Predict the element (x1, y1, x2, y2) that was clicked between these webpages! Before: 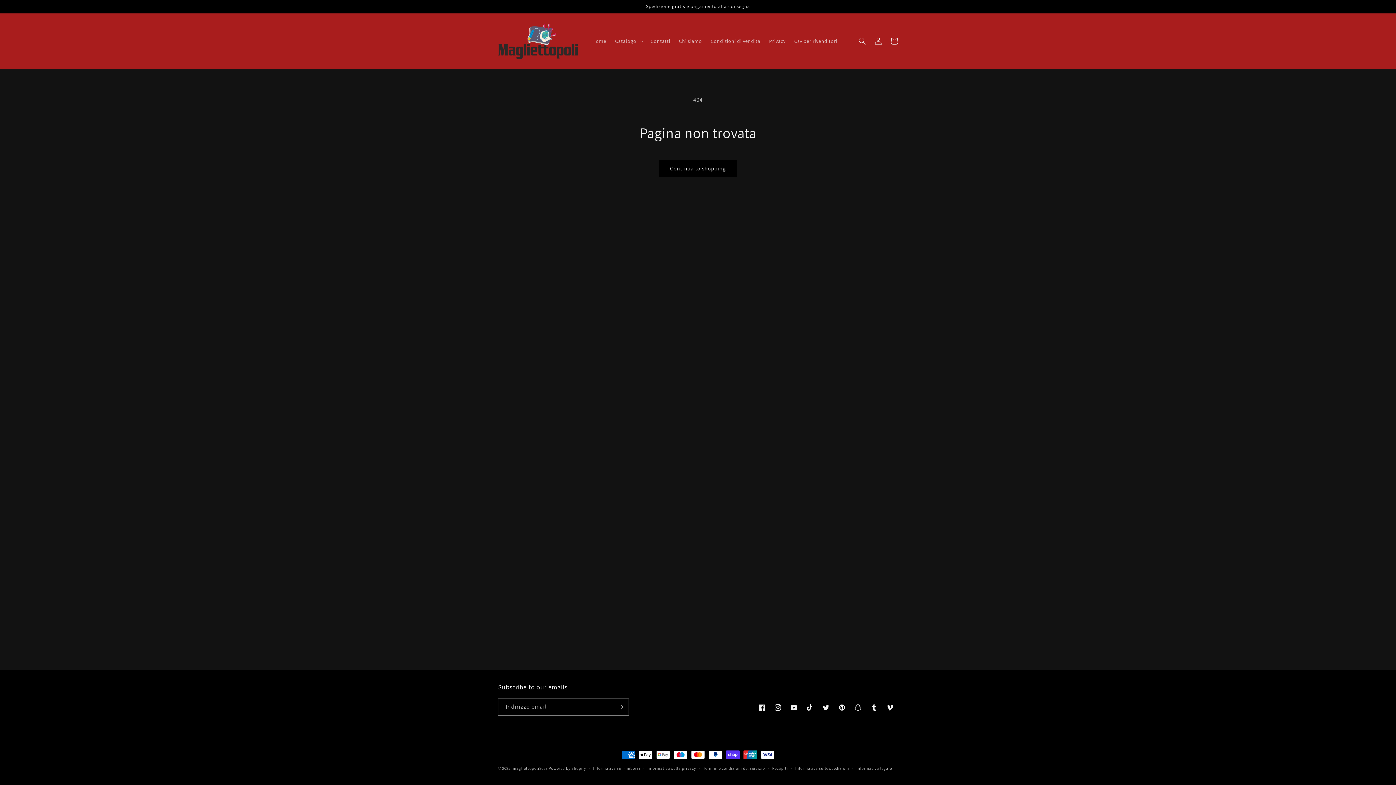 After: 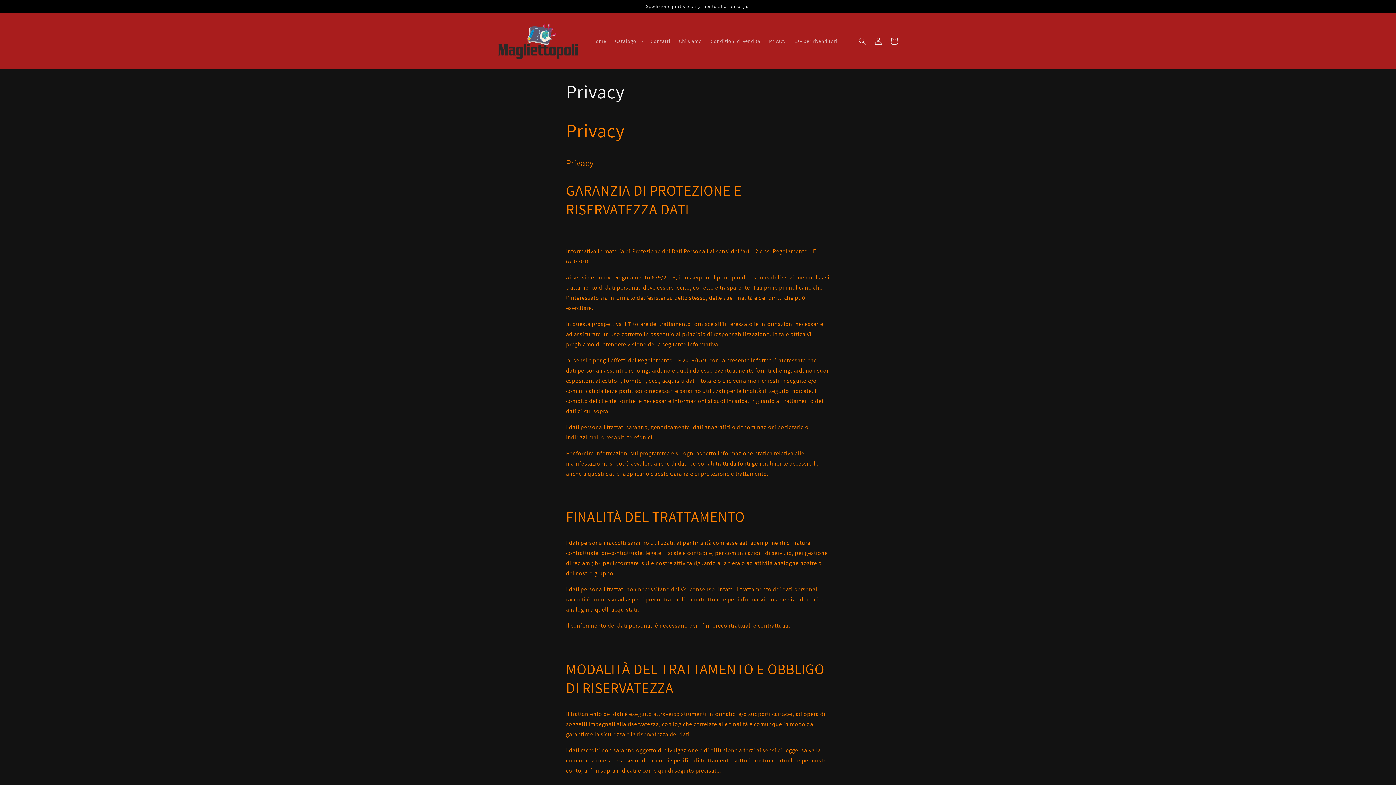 Action: label: Privacy bbox: (764, 33, 790, 48)